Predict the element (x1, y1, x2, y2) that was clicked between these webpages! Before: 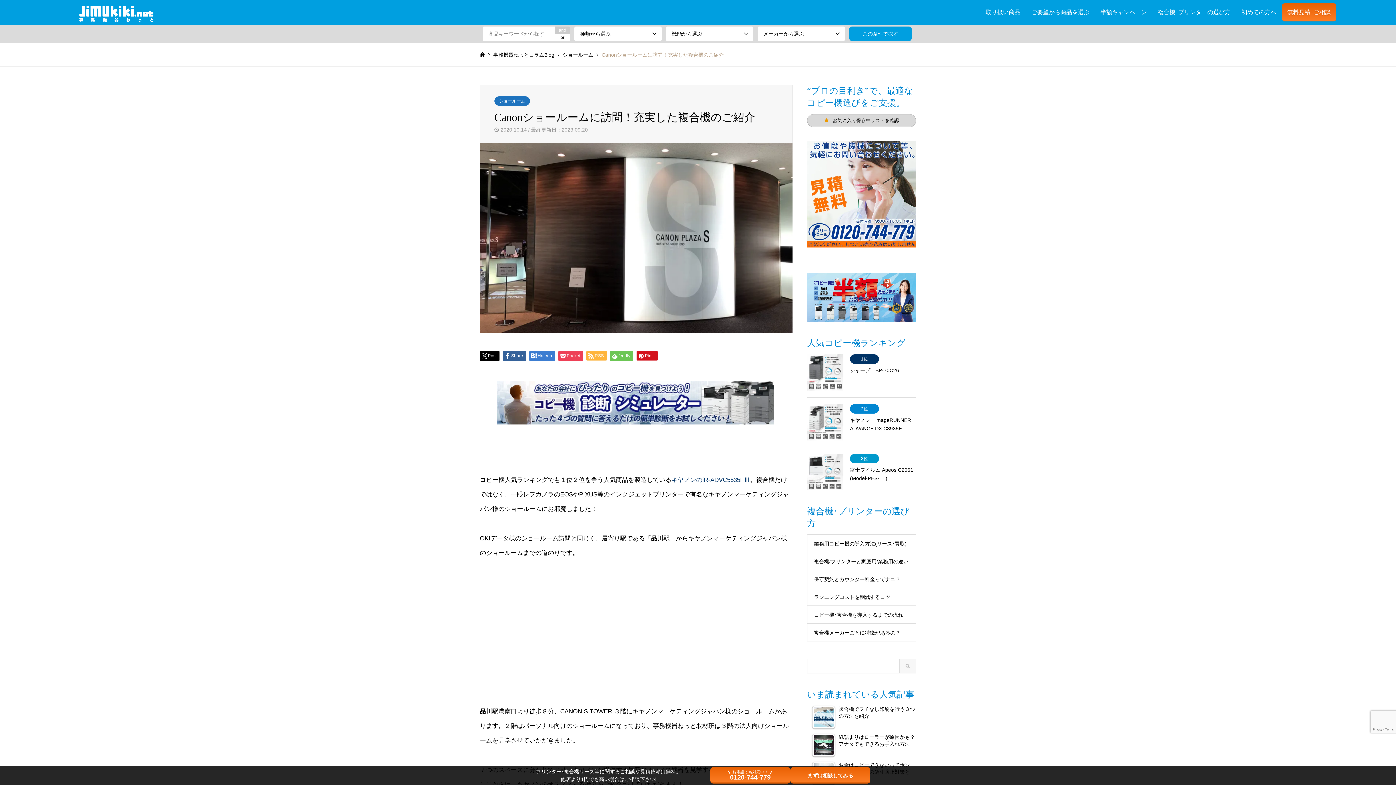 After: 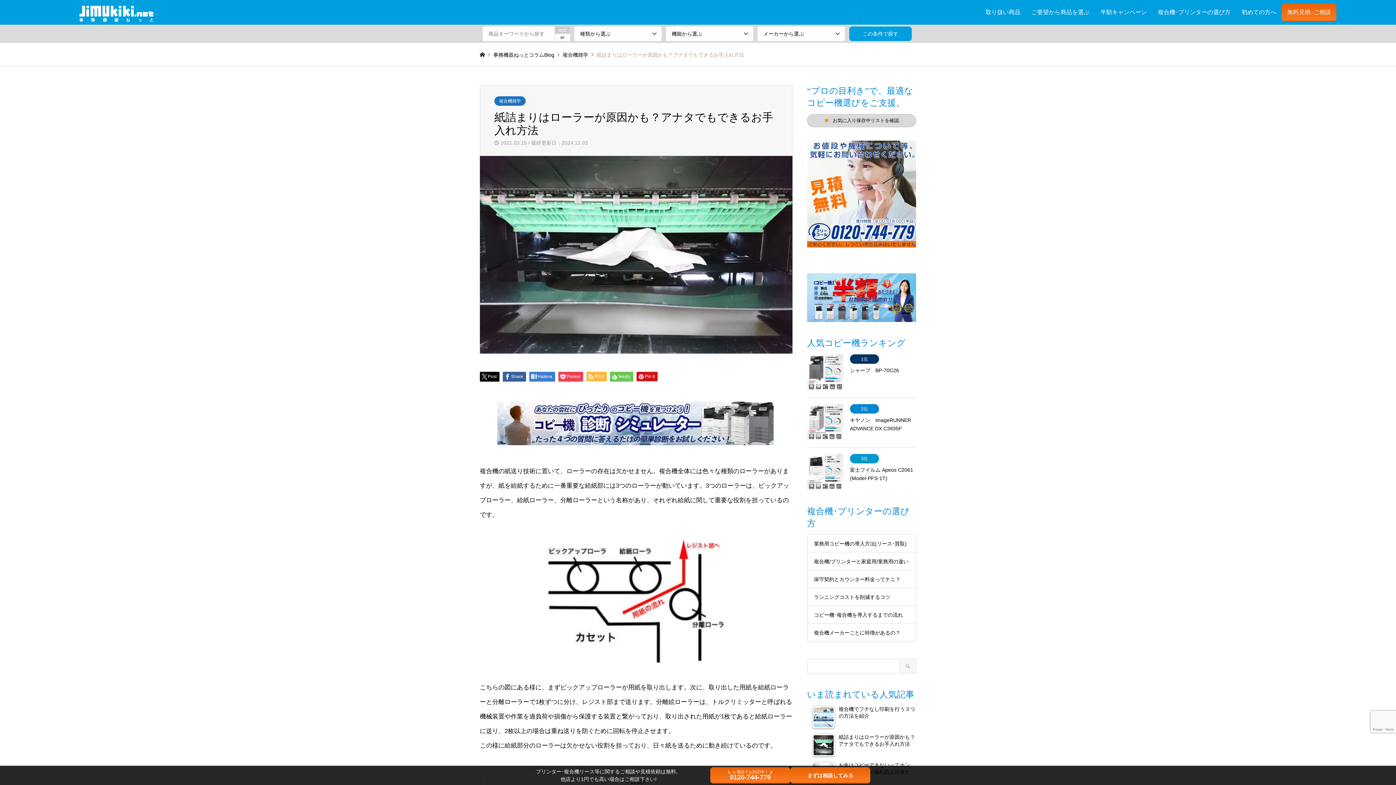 Action: bbox: (812, 734, 916, 749) label: 紙詰まりはローラーが原因かも？アナタでもできるお手入れ方法